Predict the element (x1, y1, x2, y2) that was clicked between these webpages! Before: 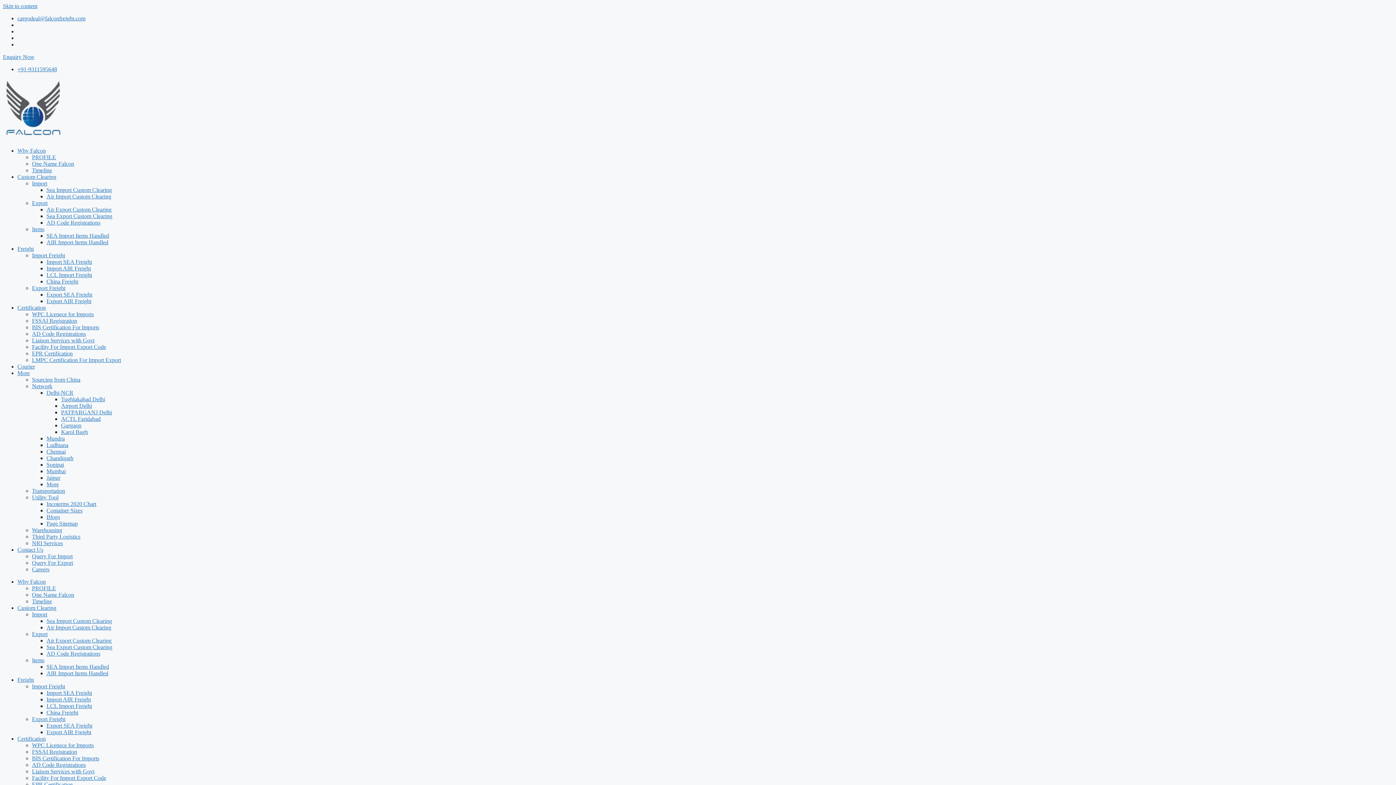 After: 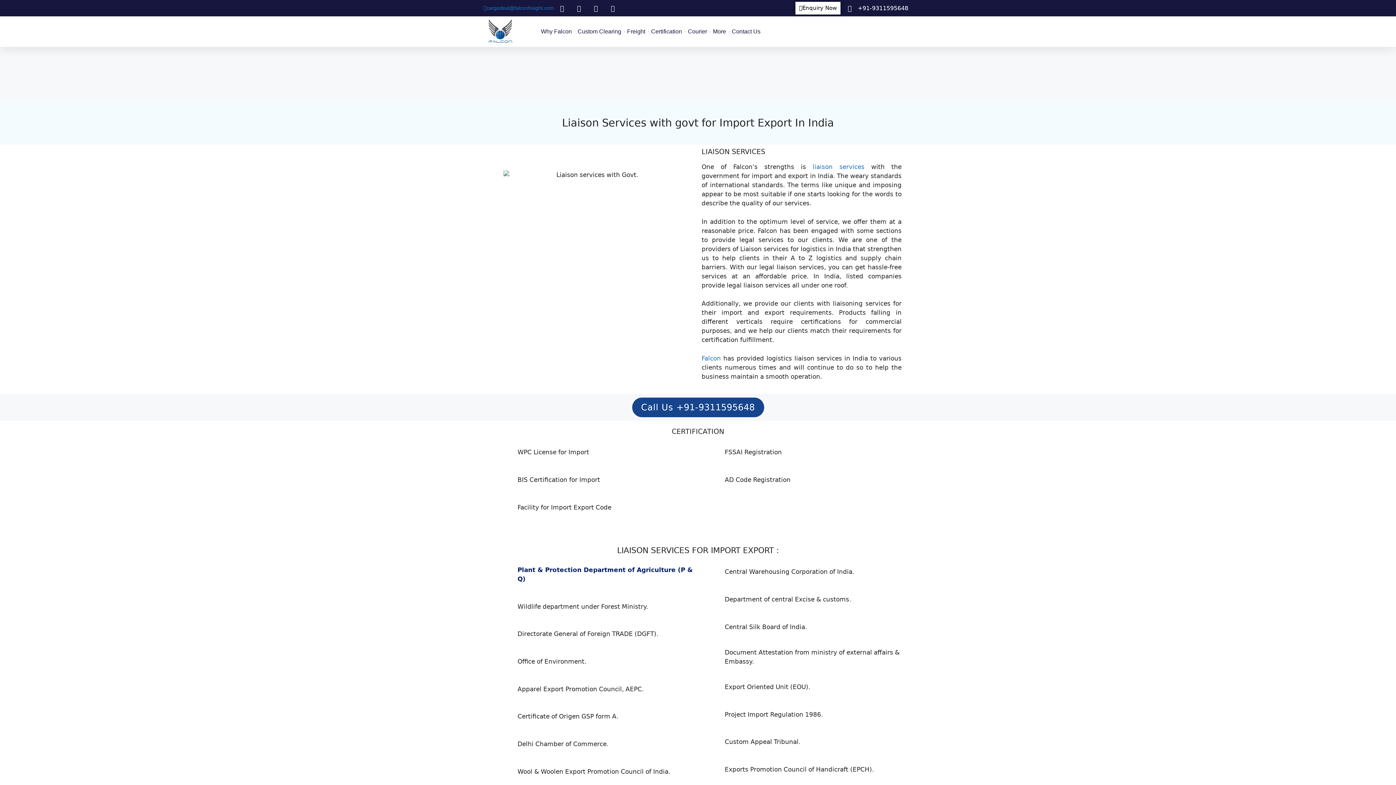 Action: label: Liaison Services with Govt bbox: (32, 337, 94, 343)